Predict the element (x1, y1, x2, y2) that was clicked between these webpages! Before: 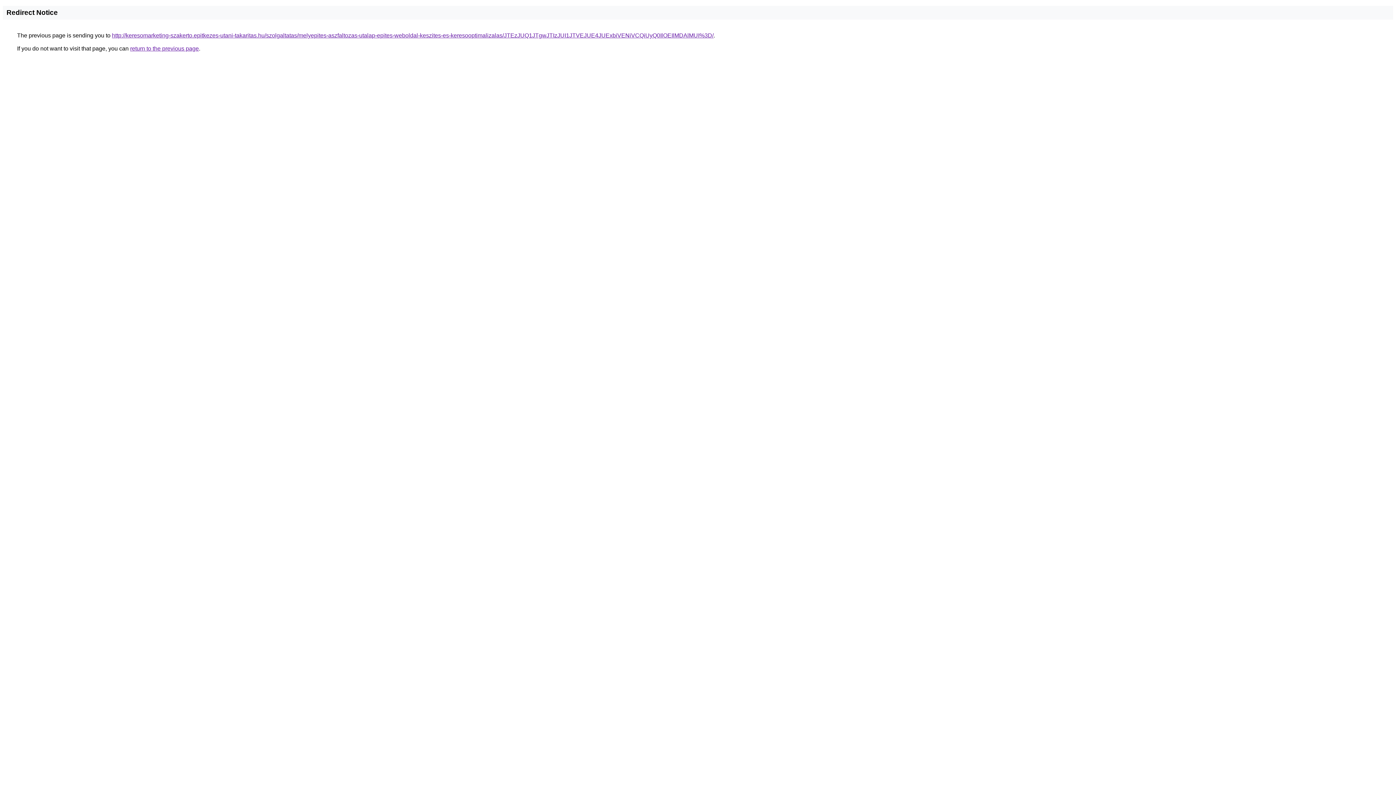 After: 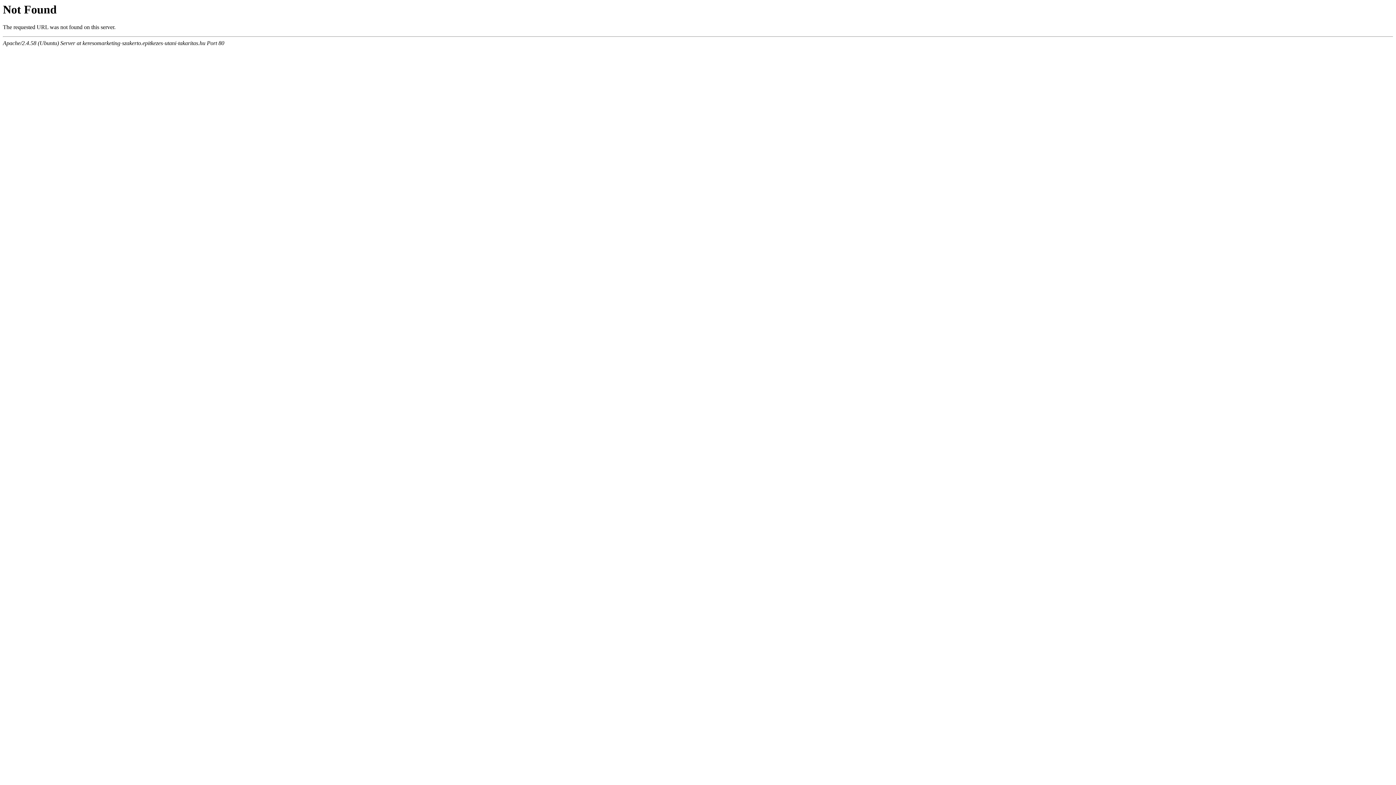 Action: label: http://keresomarketing-szakerto.epitkezes-utani-takaritas.hu/szolgaltatas/melyepites-aszfaltozas-utalap-epites-weboldal-keszites-es-keresooptimalizalas/JTEzJUQ1JTgwJTIzJUI1JTVEJUE4JUExbiVENiVCQiUyQ0IlOEIlMDAlMUI%3D/ bbox: (112, 32, 713, 38)